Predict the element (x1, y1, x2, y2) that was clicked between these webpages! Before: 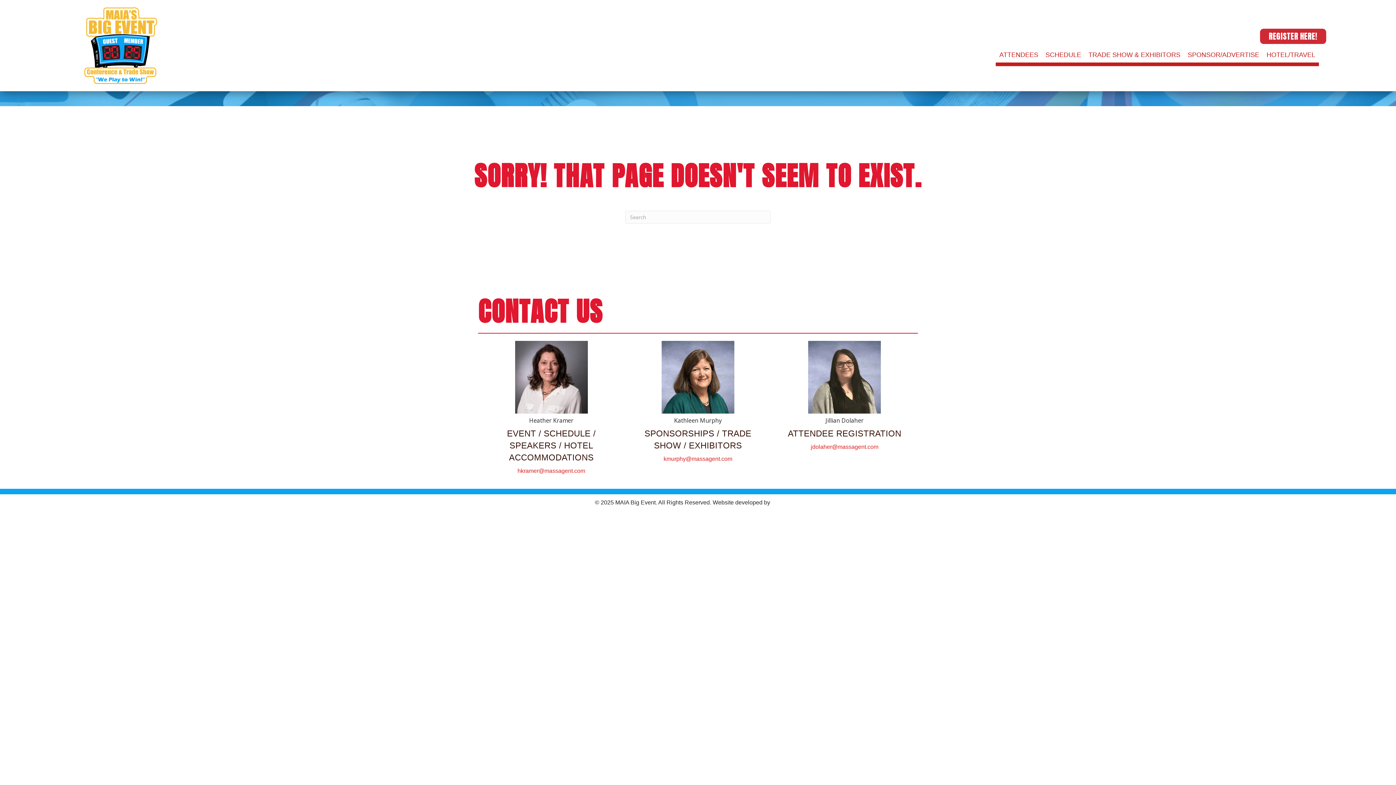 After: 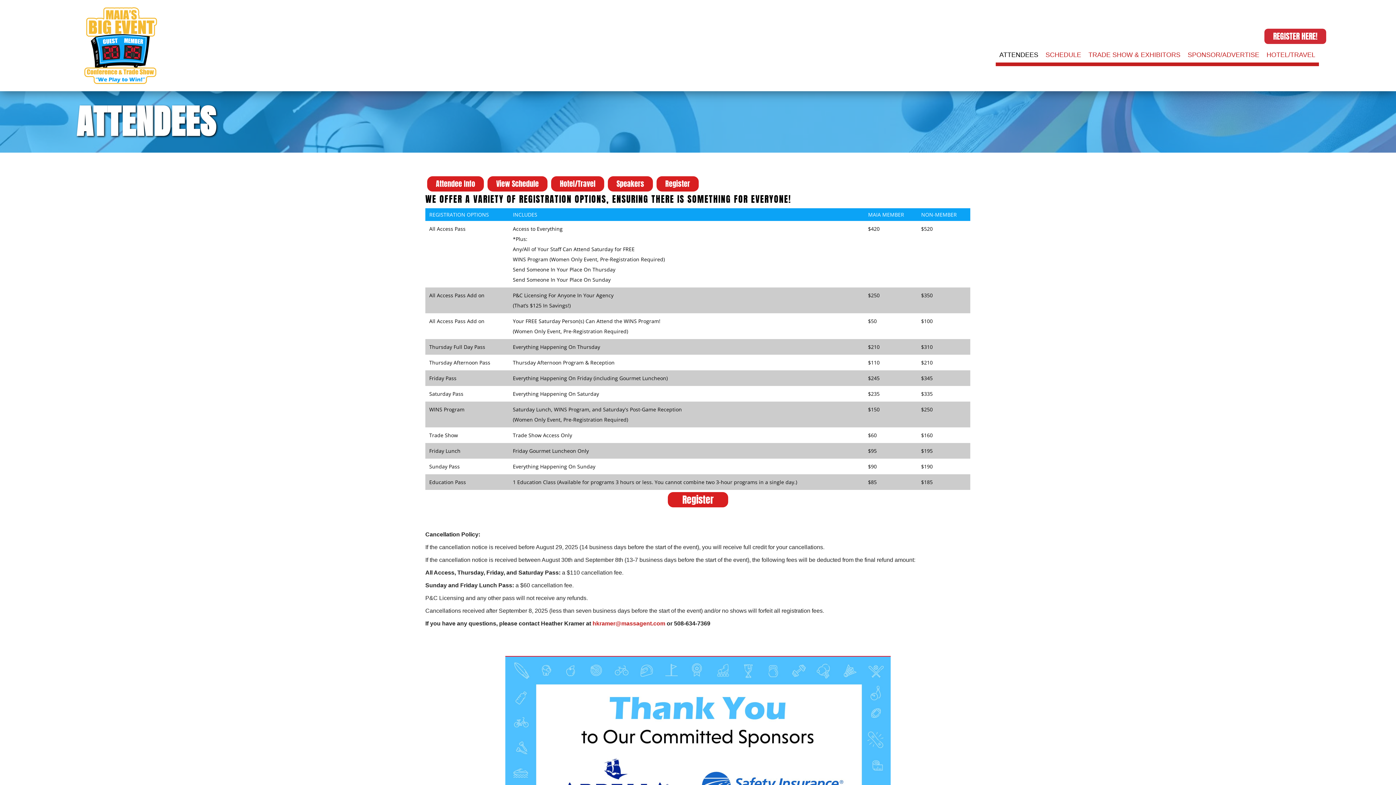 Action: label: ATTENDEES bbox: (996, 47, 1042, 66)